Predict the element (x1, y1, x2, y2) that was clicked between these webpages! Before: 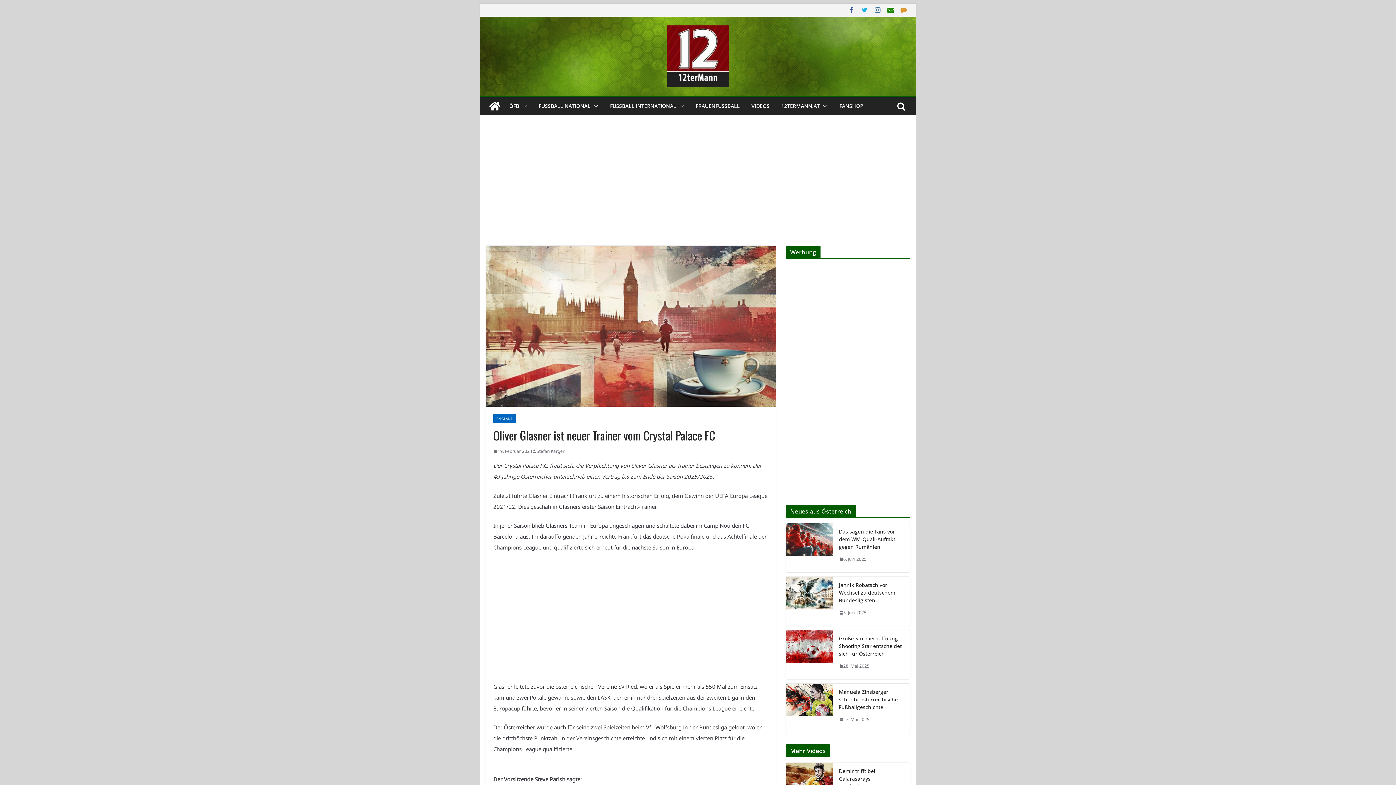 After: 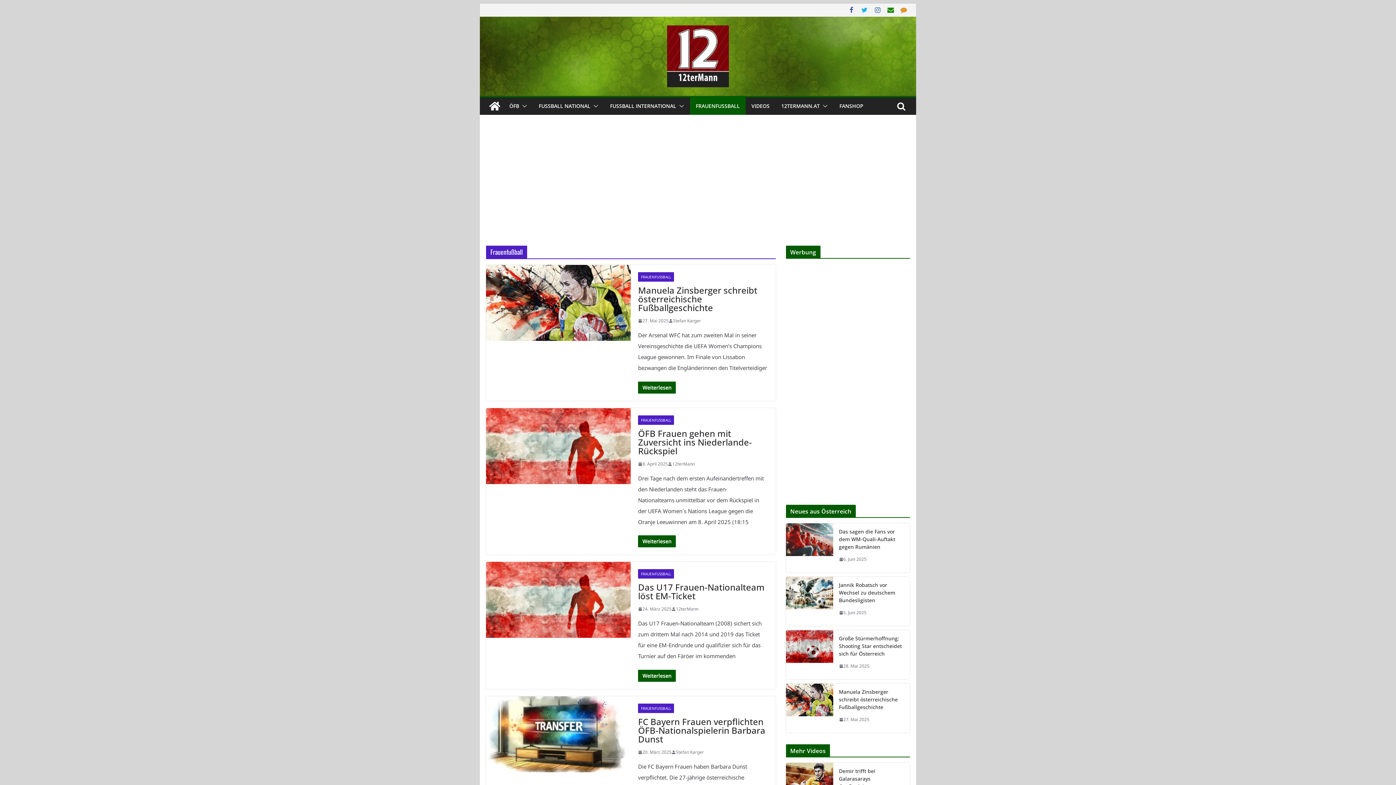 Action: label: FRAUENFUSSBALL bbox: (696, 101, 740, 111)